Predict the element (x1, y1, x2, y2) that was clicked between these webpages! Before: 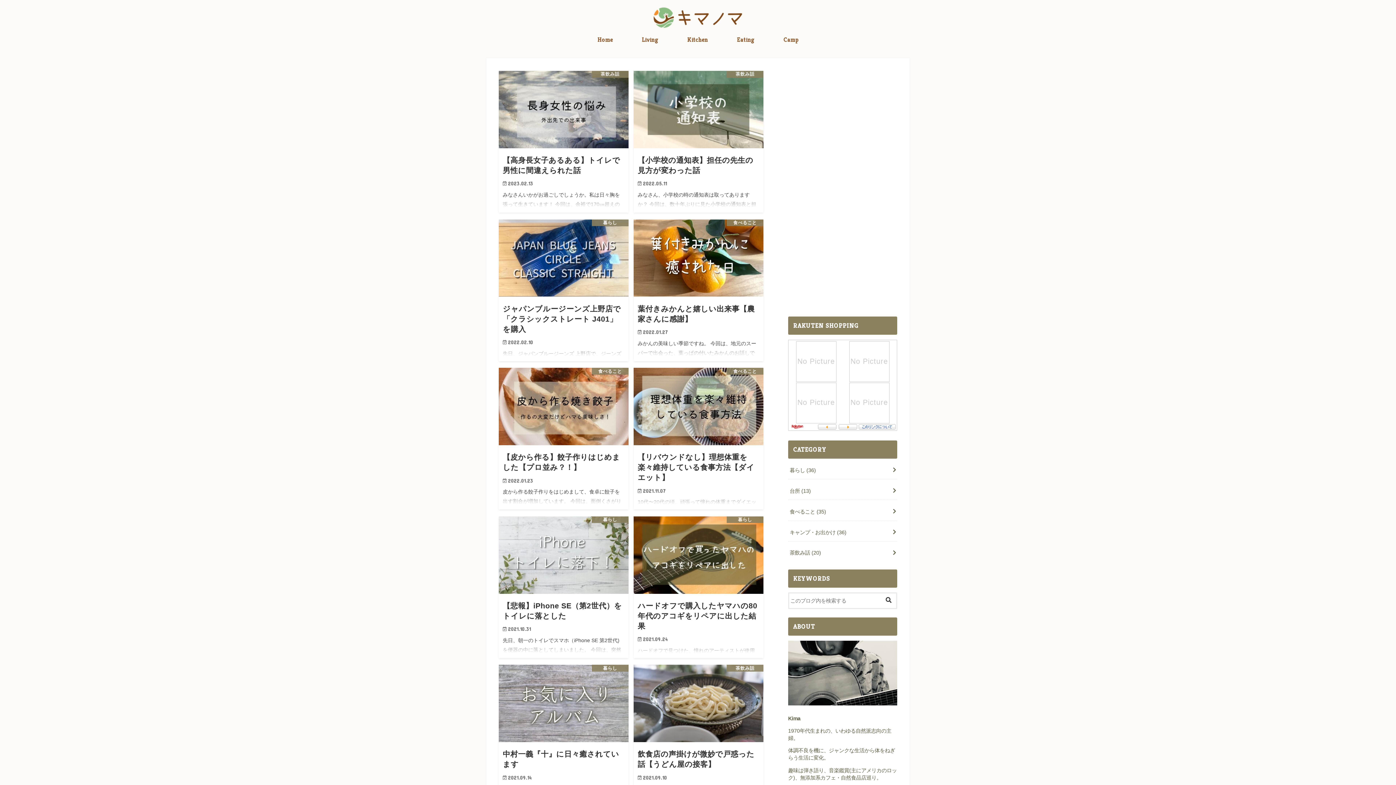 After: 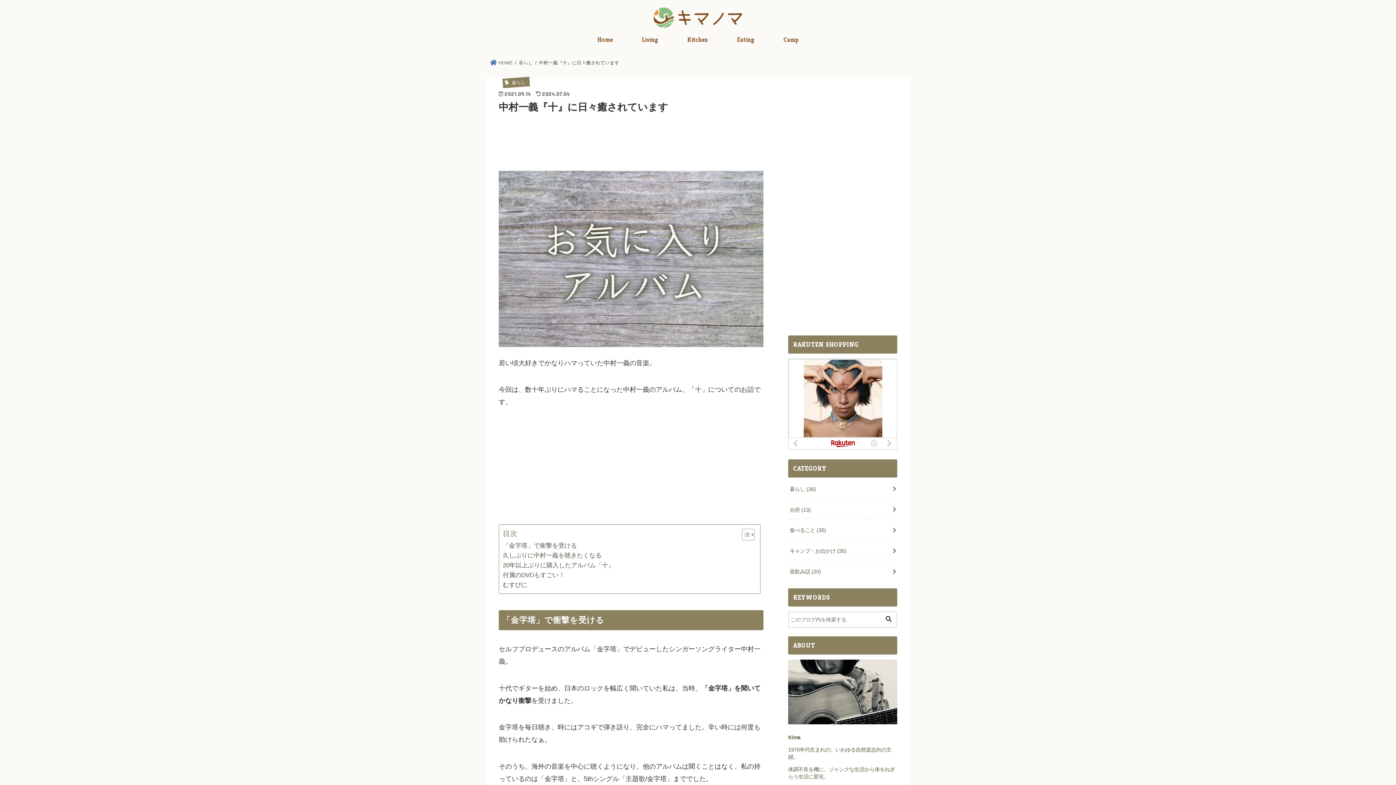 Action: bbox: (498, 665, 628, 807) label: 暮らし
中村一義『十』に日々癒されています

2021.09.14

若い頃大好きでかなりハマっていた中村一義の音楽。 今回は、数十年ぶりにハマることになった中村一義のアルバム、「十」についてのお話です。